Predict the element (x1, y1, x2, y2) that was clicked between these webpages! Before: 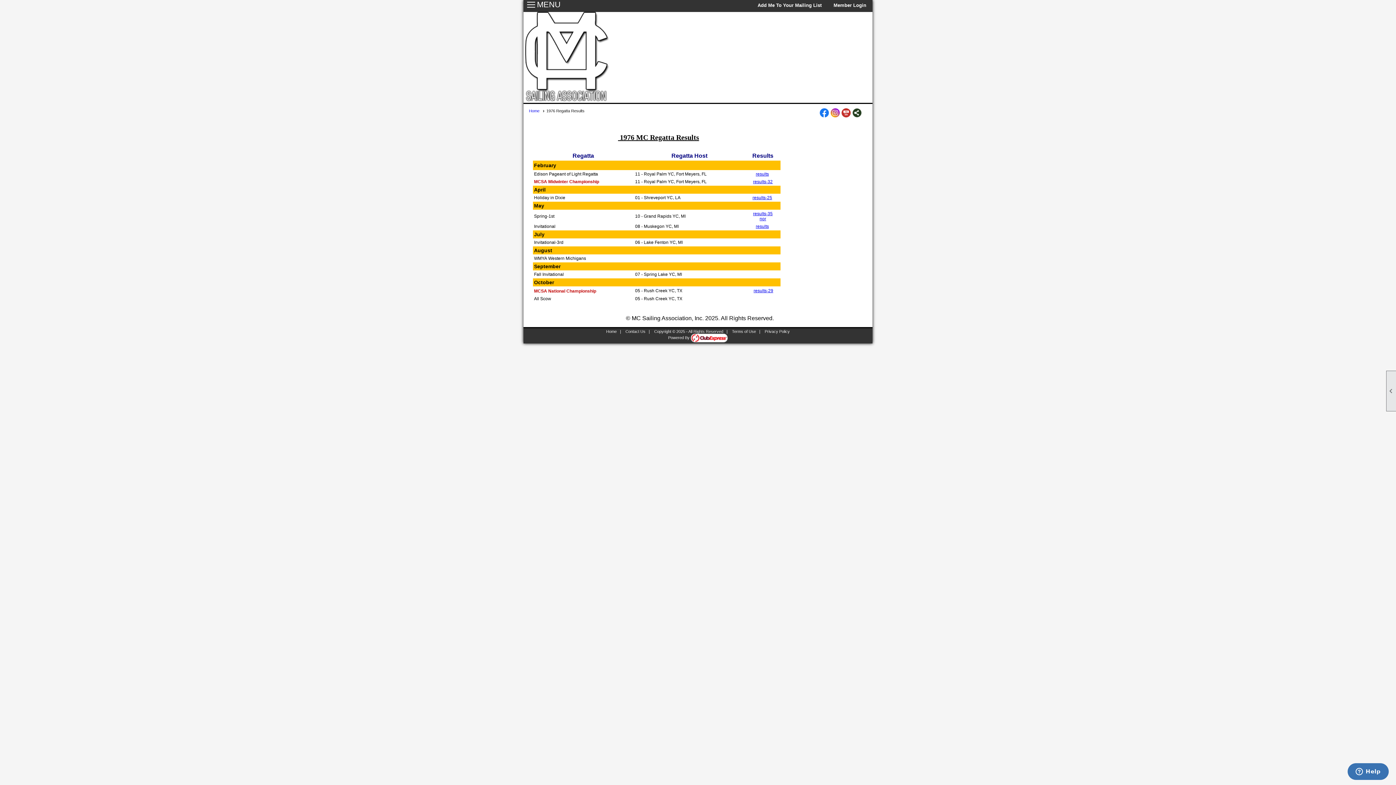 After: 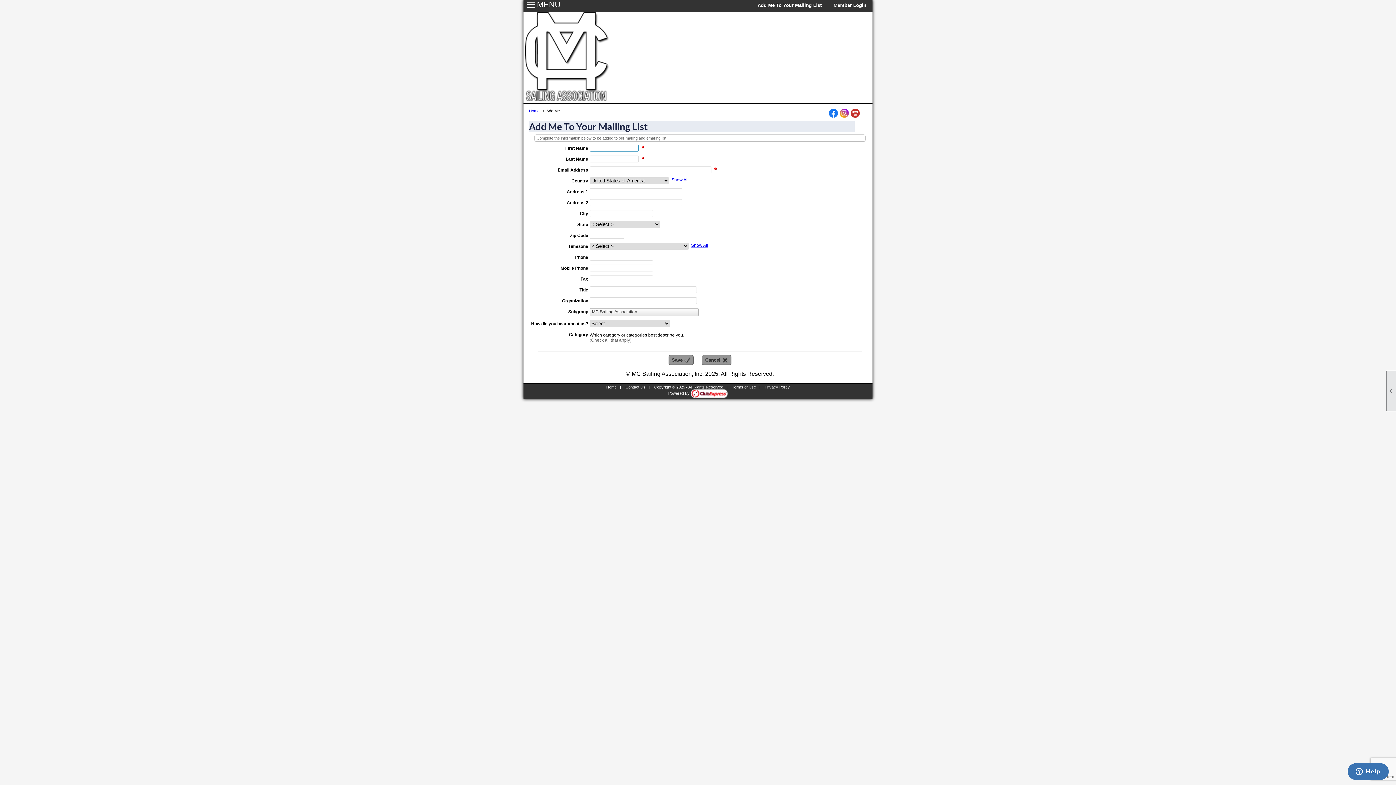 Action: bbox: (757, 2, 821, 8) label: Add Me To Your Mailing List